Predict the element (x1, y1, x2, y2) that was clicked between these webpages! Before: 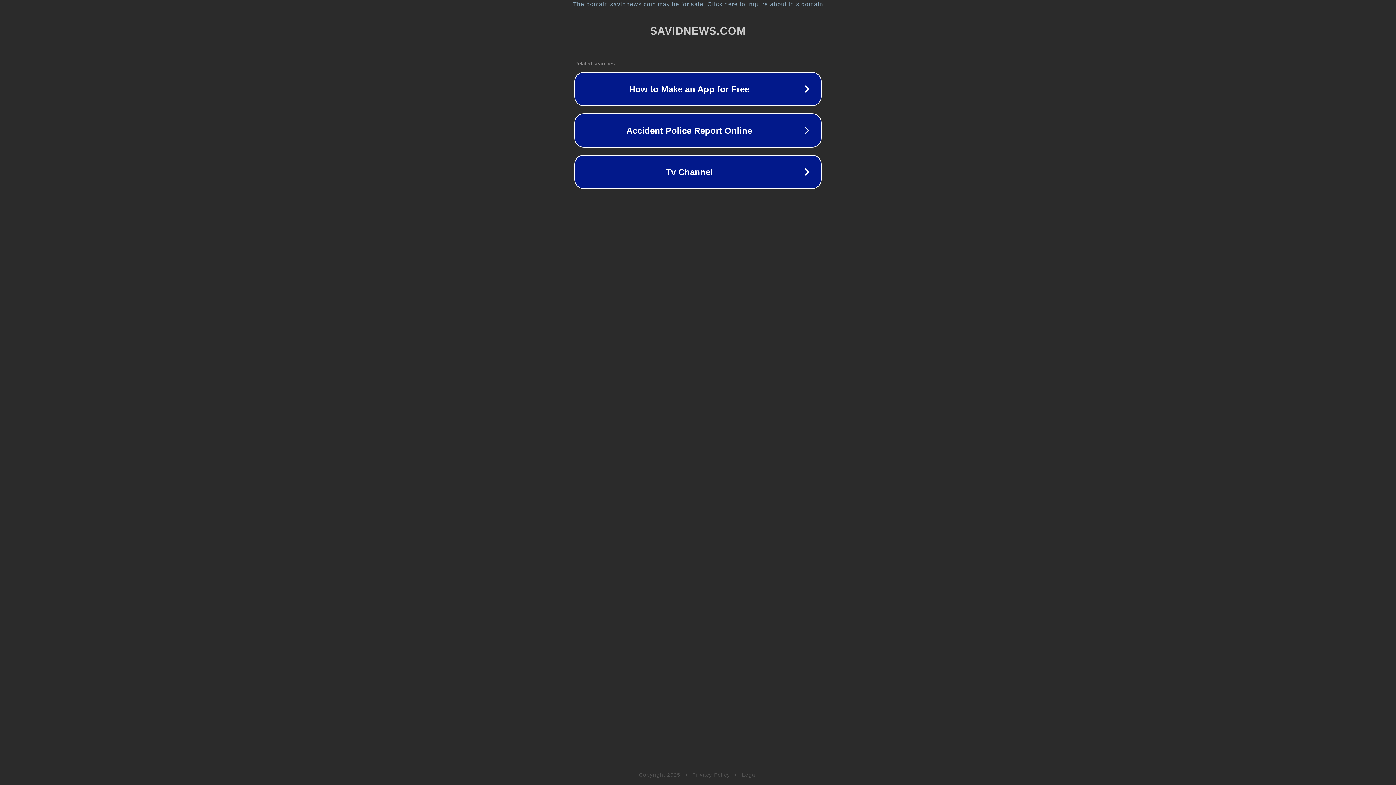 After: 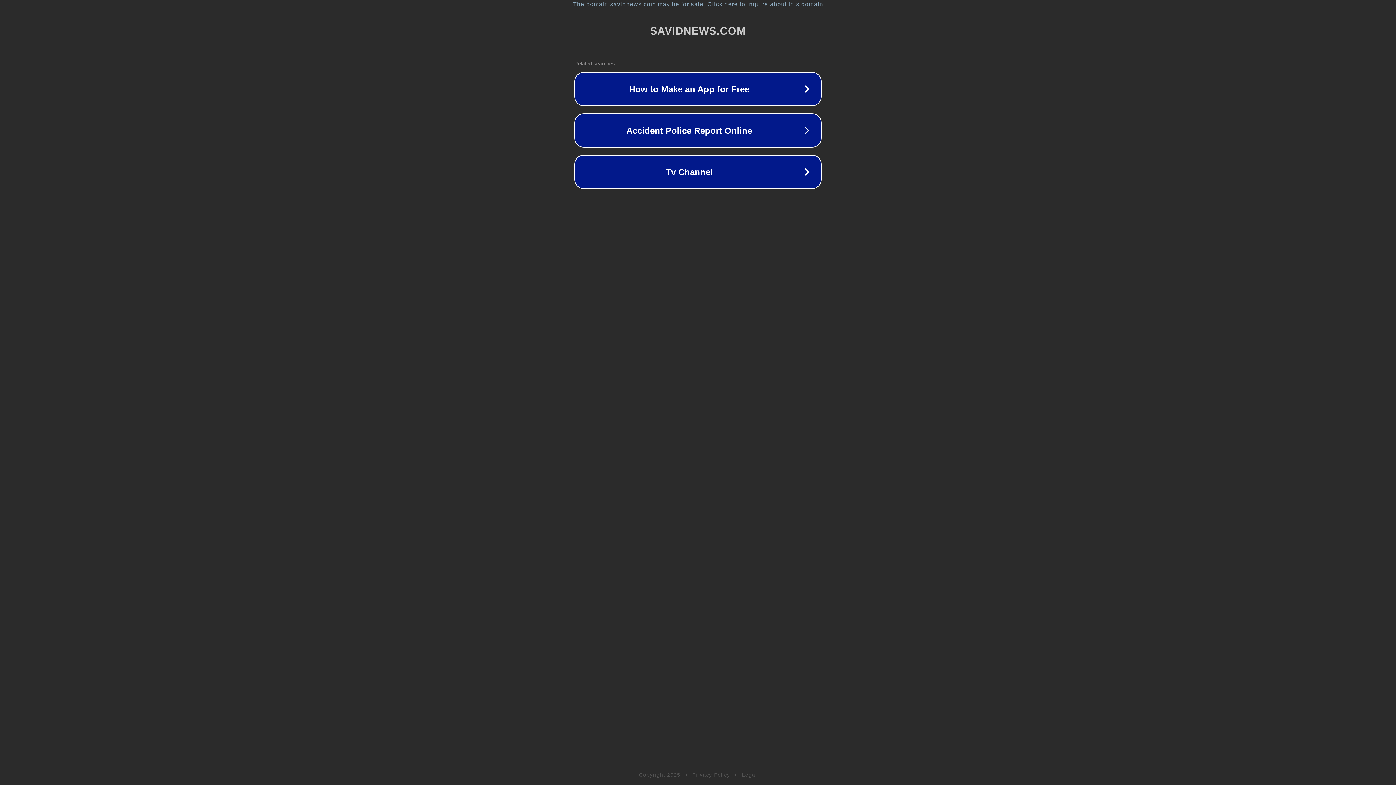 Action: bbox: (742, 772, 757, 778) label: Legal